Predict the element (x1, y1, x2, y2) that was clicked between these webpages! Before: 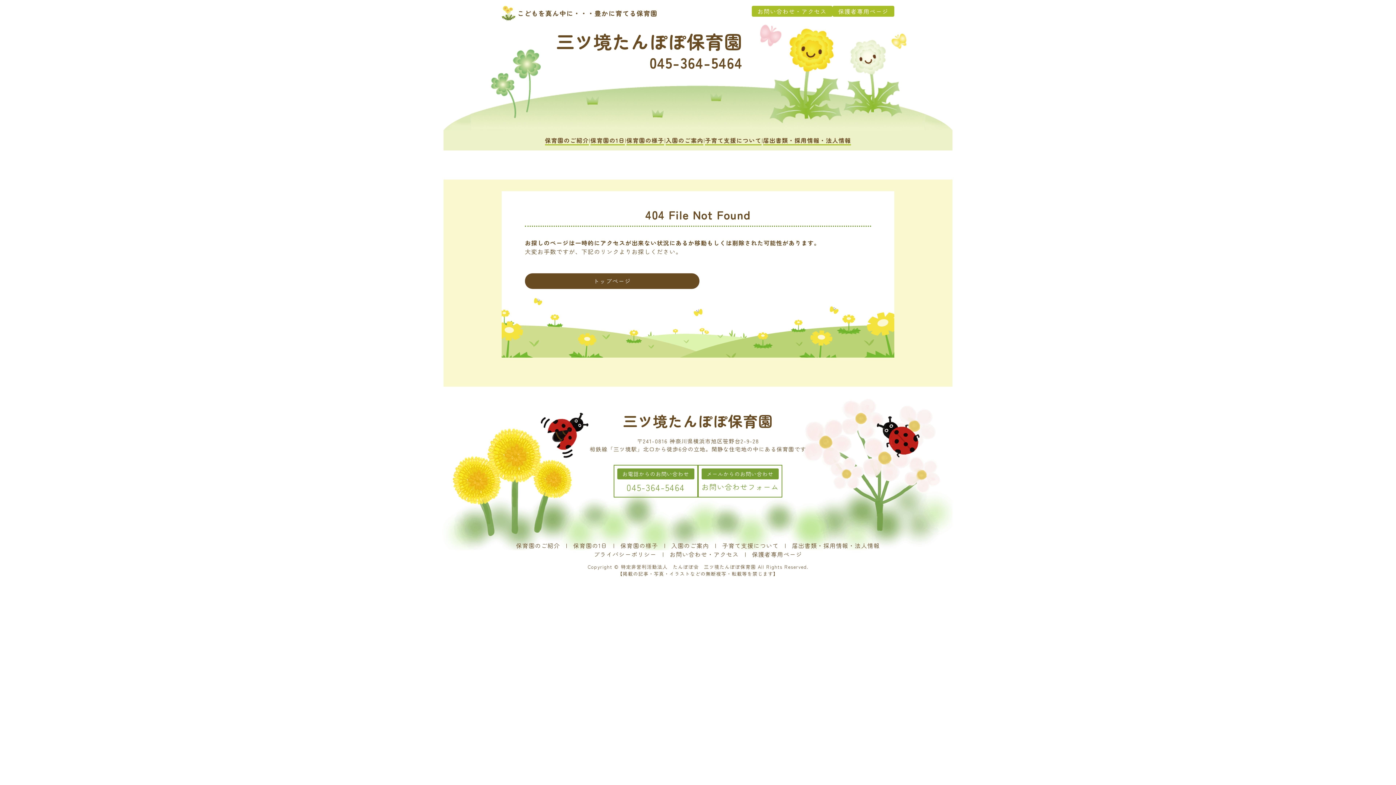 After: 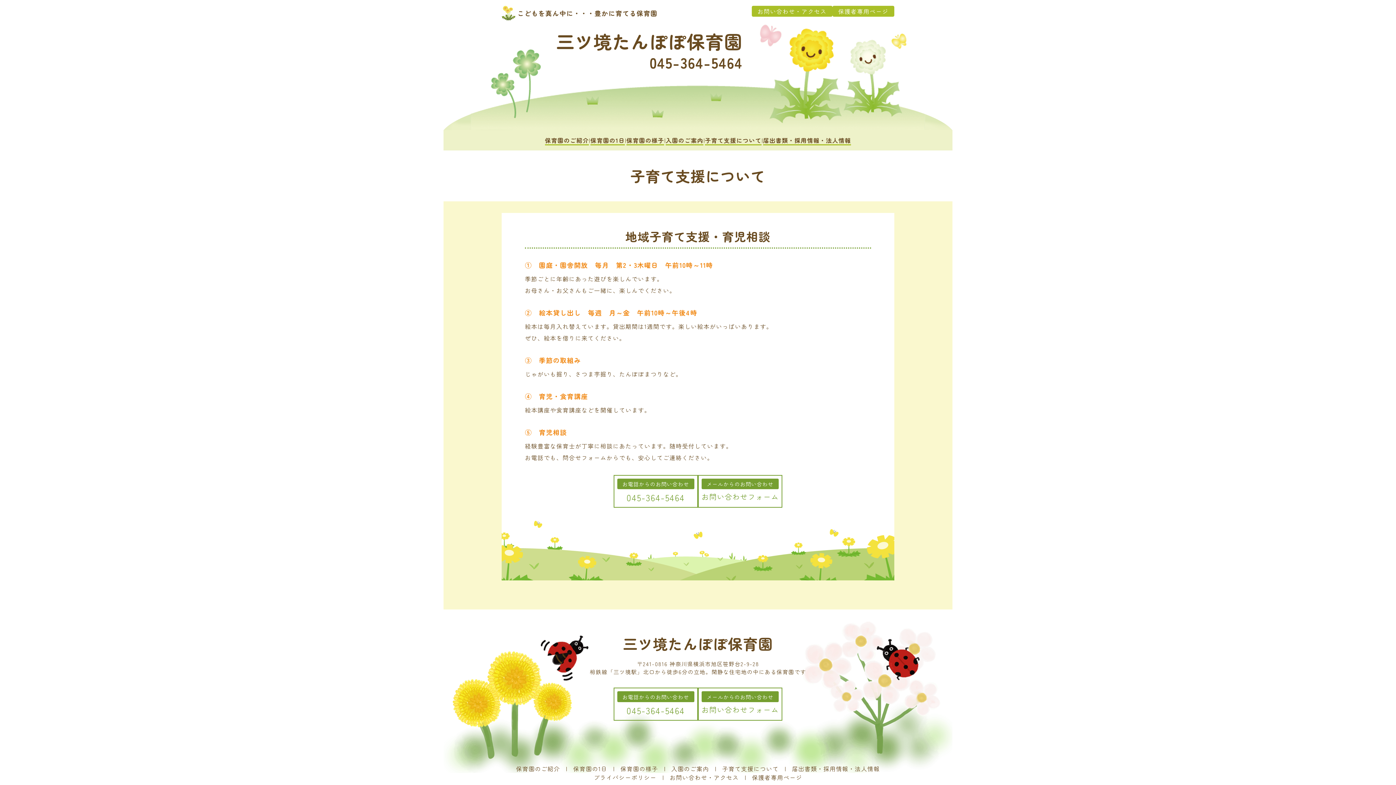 Action: label: 子育て支援について bbox: (722, 541, 778, 550)